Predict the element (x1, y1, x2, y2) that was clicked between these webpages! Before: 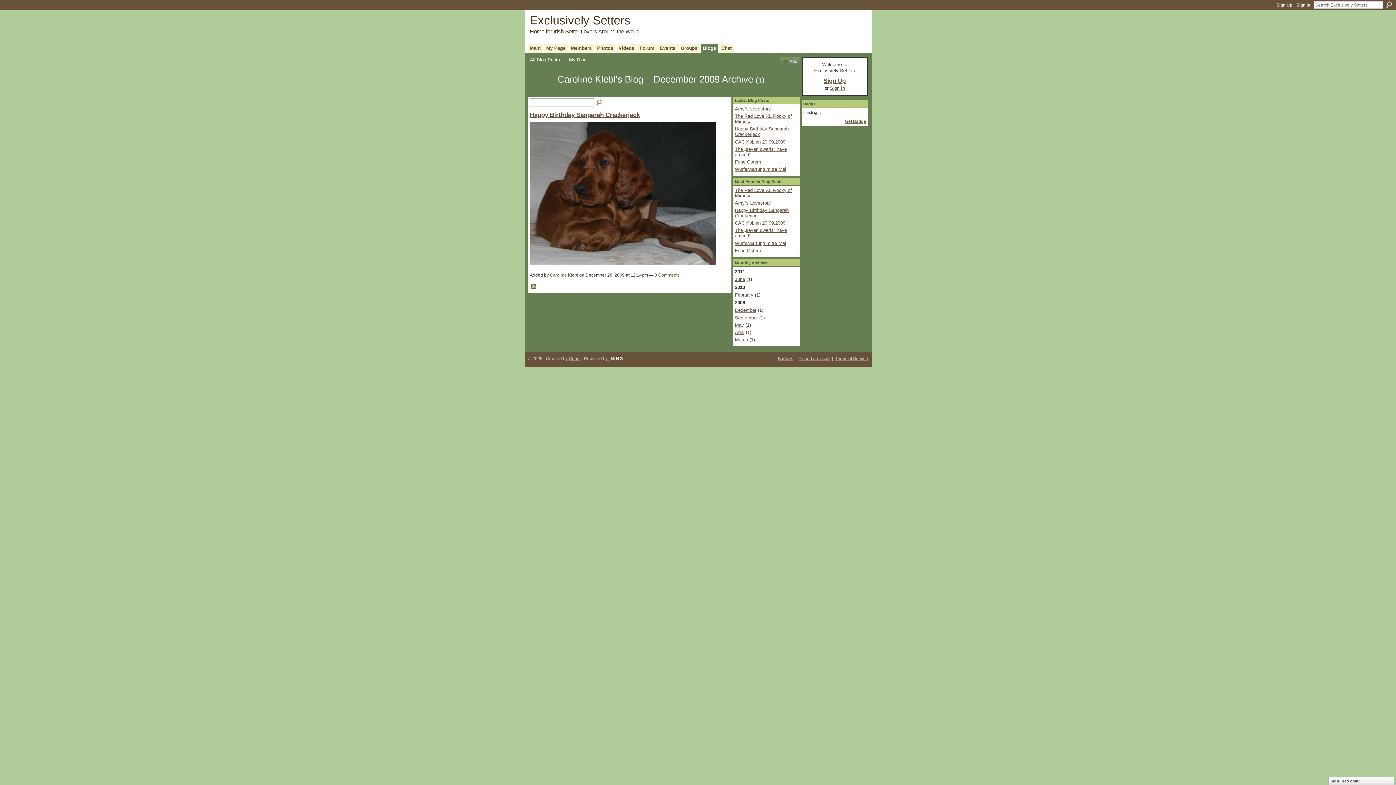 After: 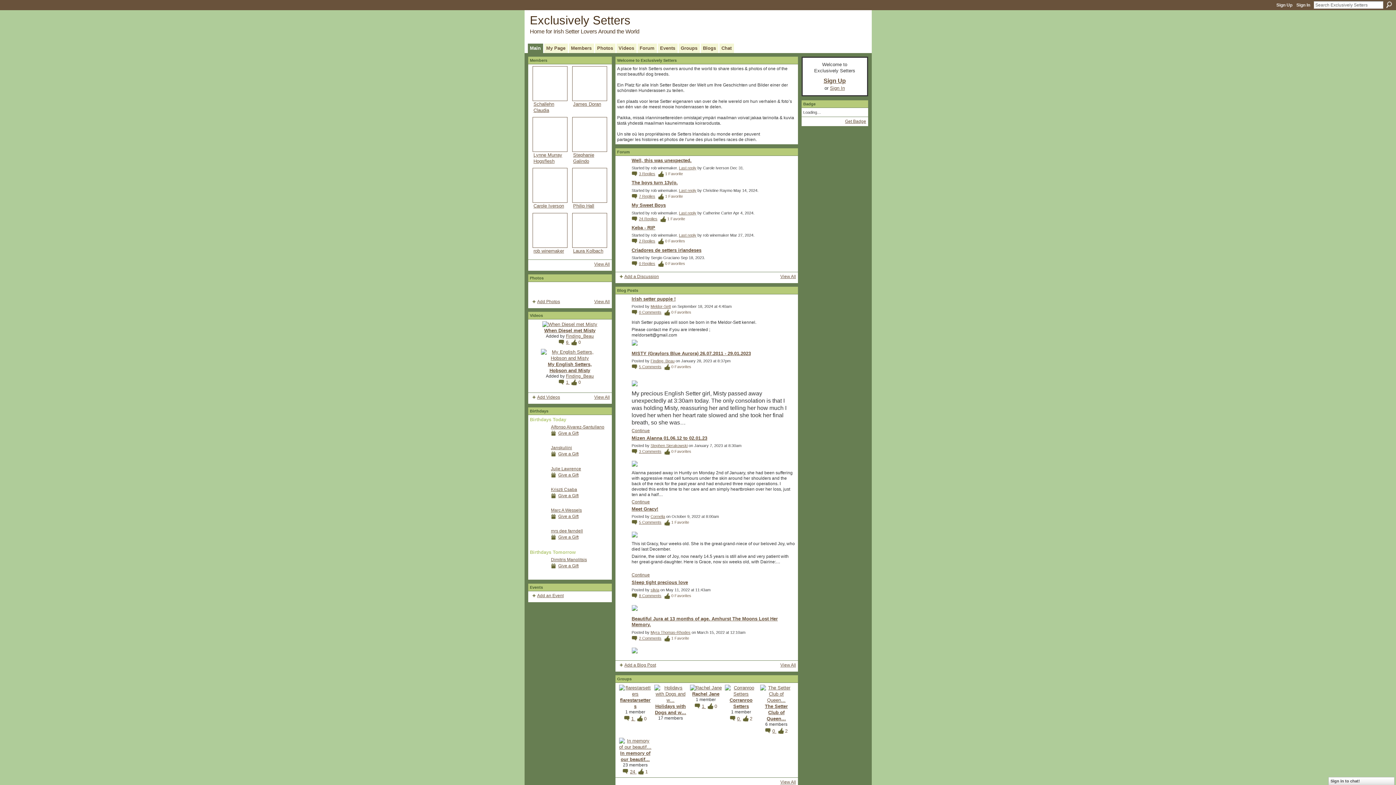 Action: label: Exclusively Setters bbox: (530, 13, 630, 26)